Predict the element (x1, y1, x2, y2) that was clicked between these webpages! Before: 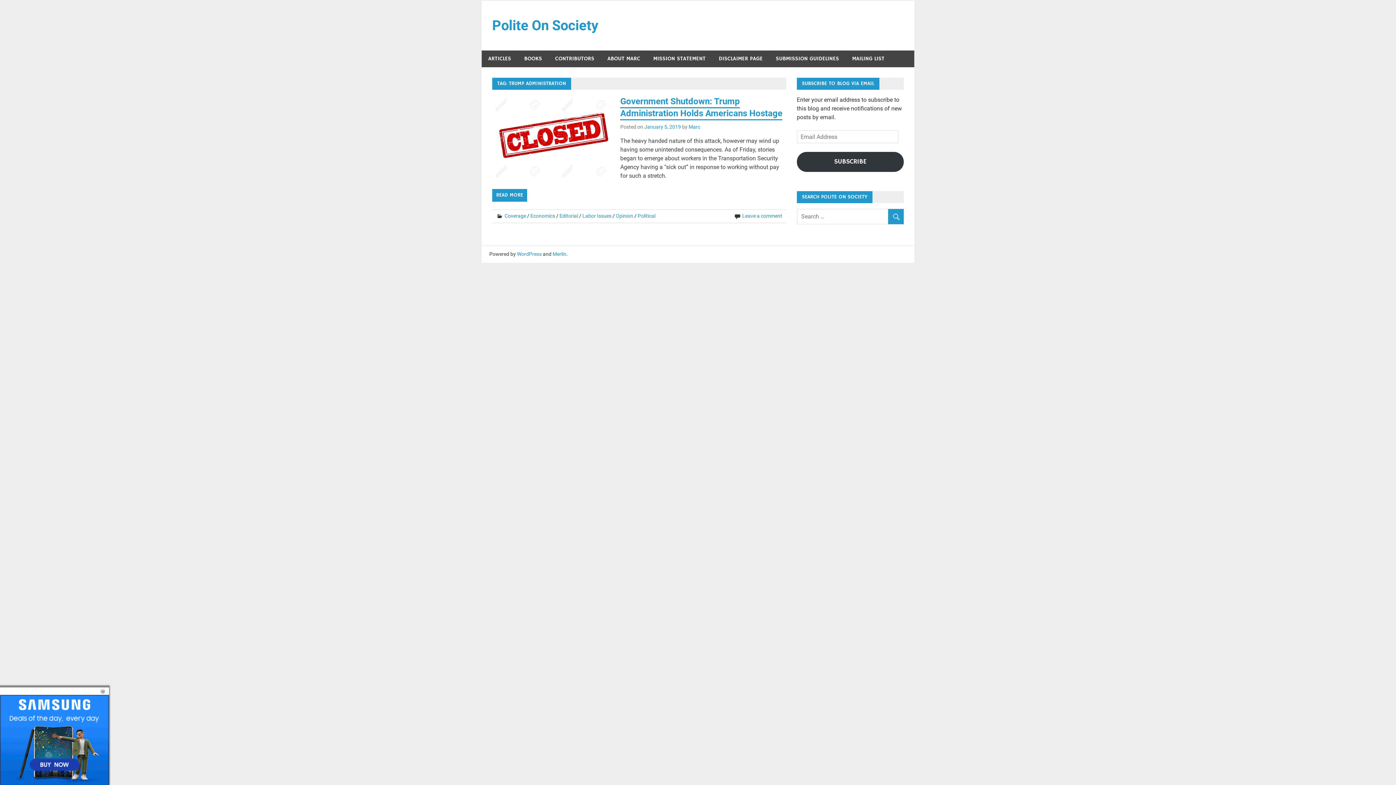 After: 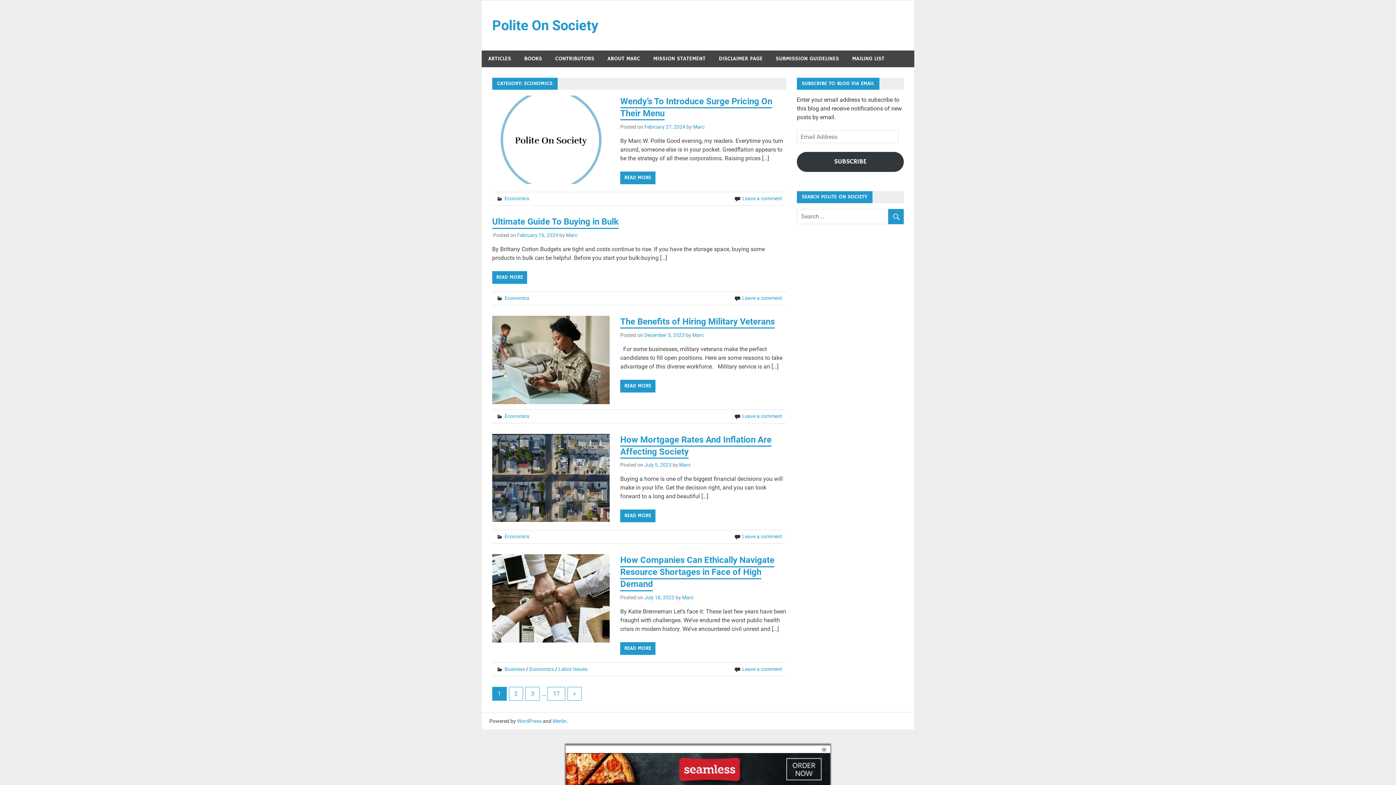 Action: label: Economics bbox: (530, 212, 555, 218)